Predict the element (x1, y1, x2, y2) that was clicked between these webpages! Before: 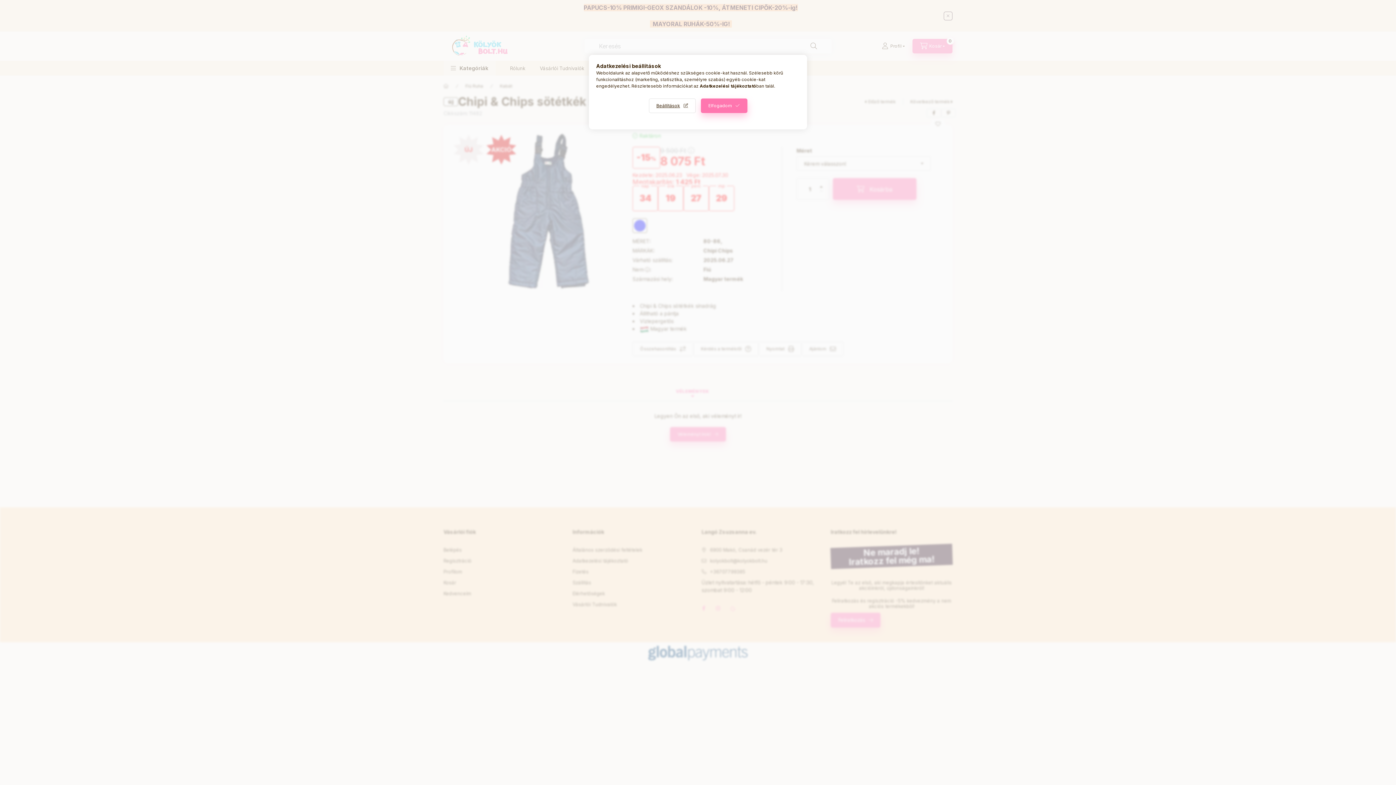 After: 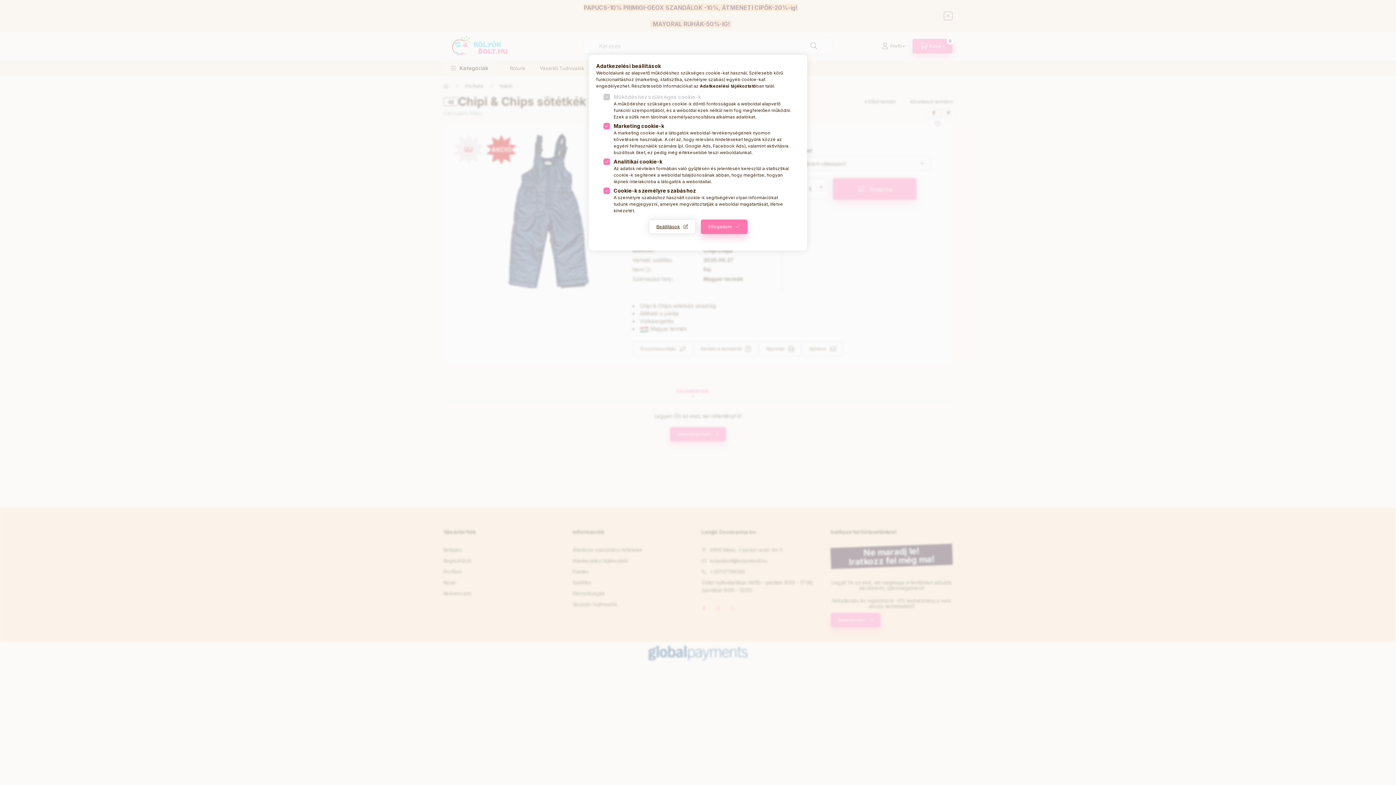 Action: label: Beállítások bbox: (648, 98, 695, 113)